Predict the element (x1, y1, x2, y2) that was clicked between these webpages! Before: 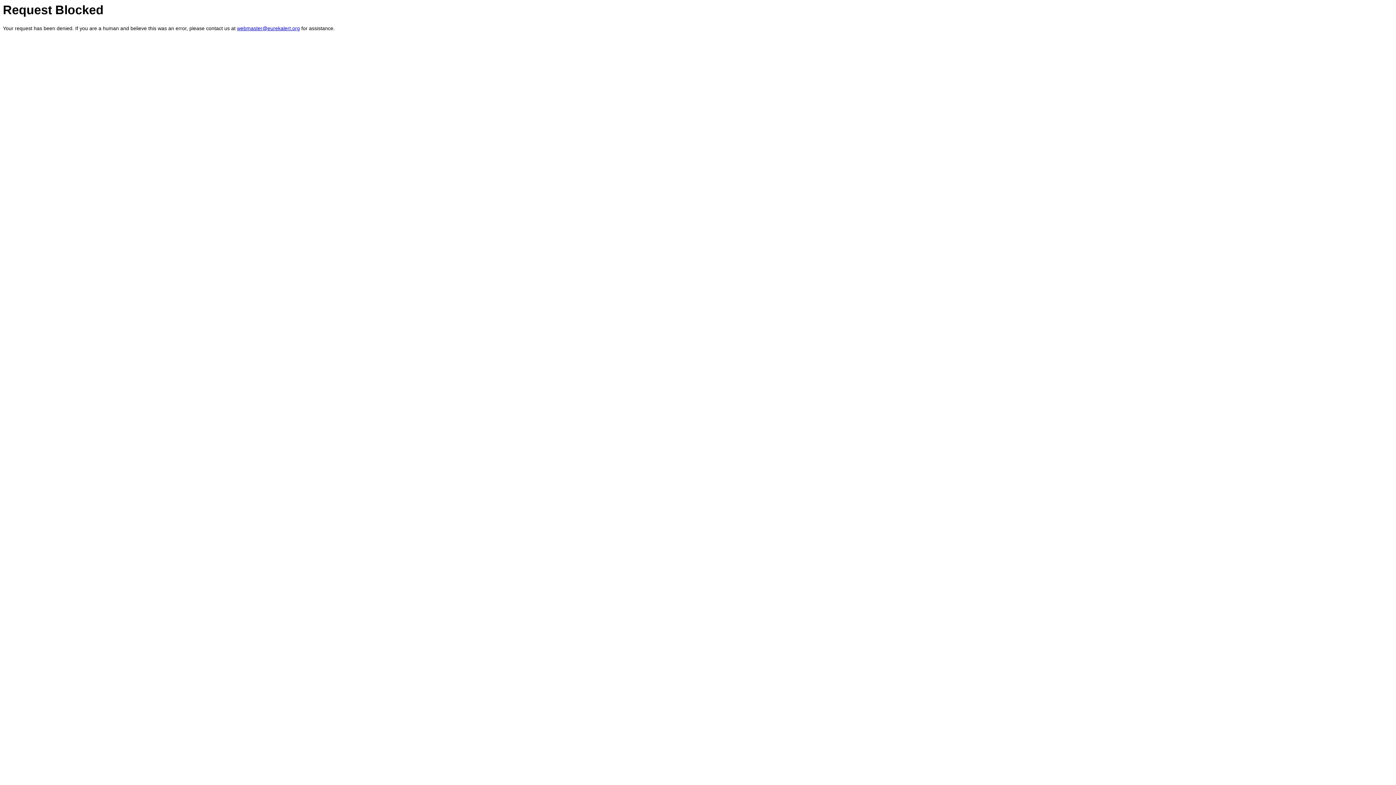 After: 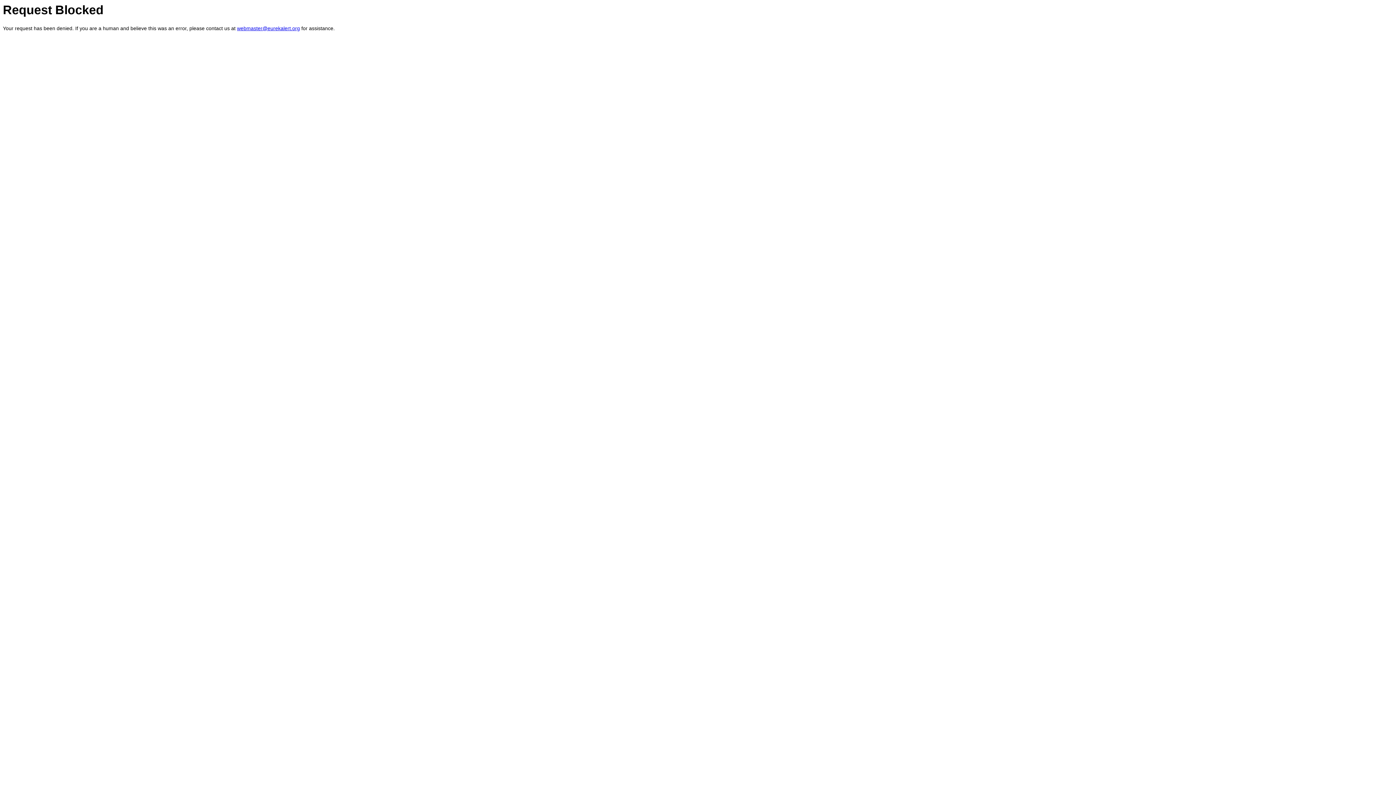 Action: bbox: (237, 25, 300, 31) label: webmaster@eurekalert.org